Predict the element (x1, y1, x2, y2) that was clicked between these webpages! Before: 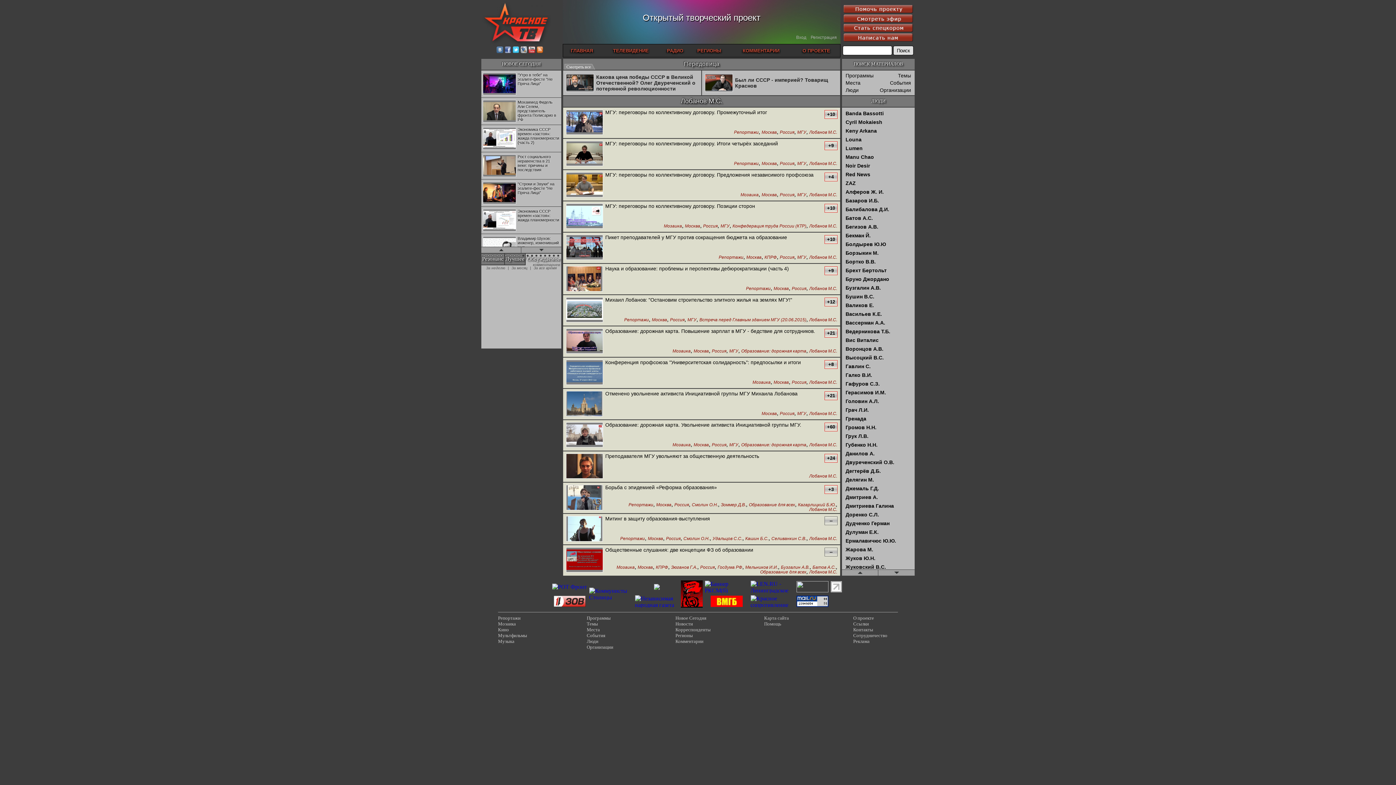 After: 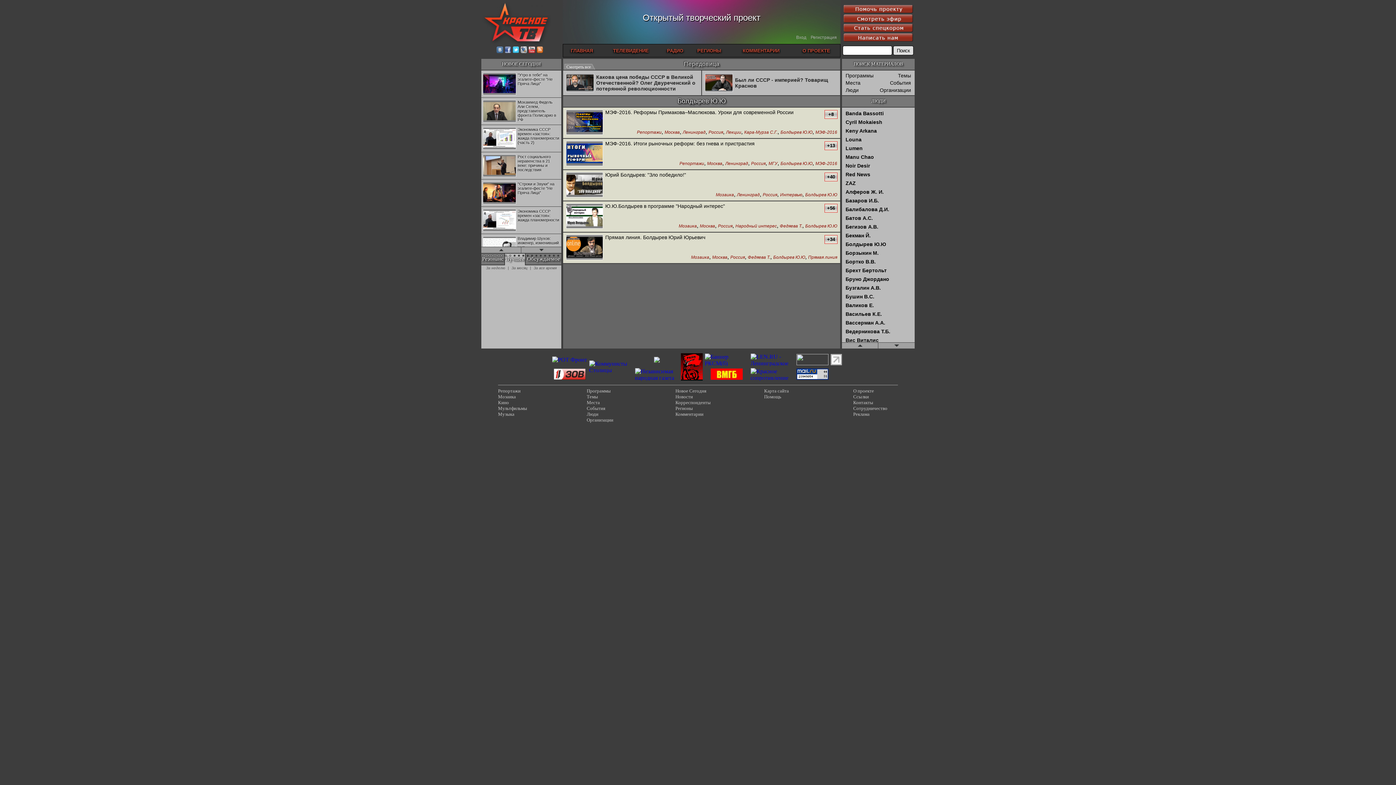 Action: bbox: (845, 241, 886, 247) label: Болдырев Ю.Ю